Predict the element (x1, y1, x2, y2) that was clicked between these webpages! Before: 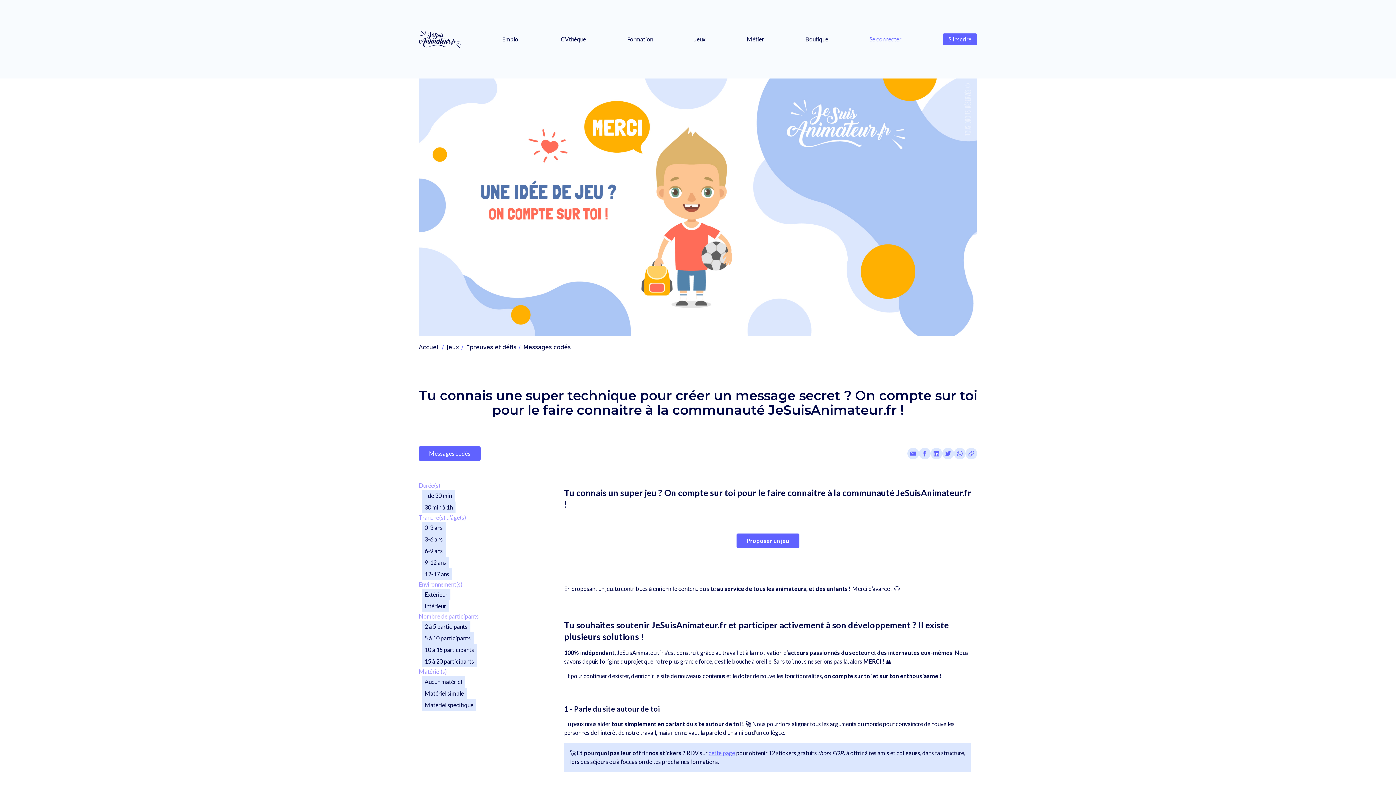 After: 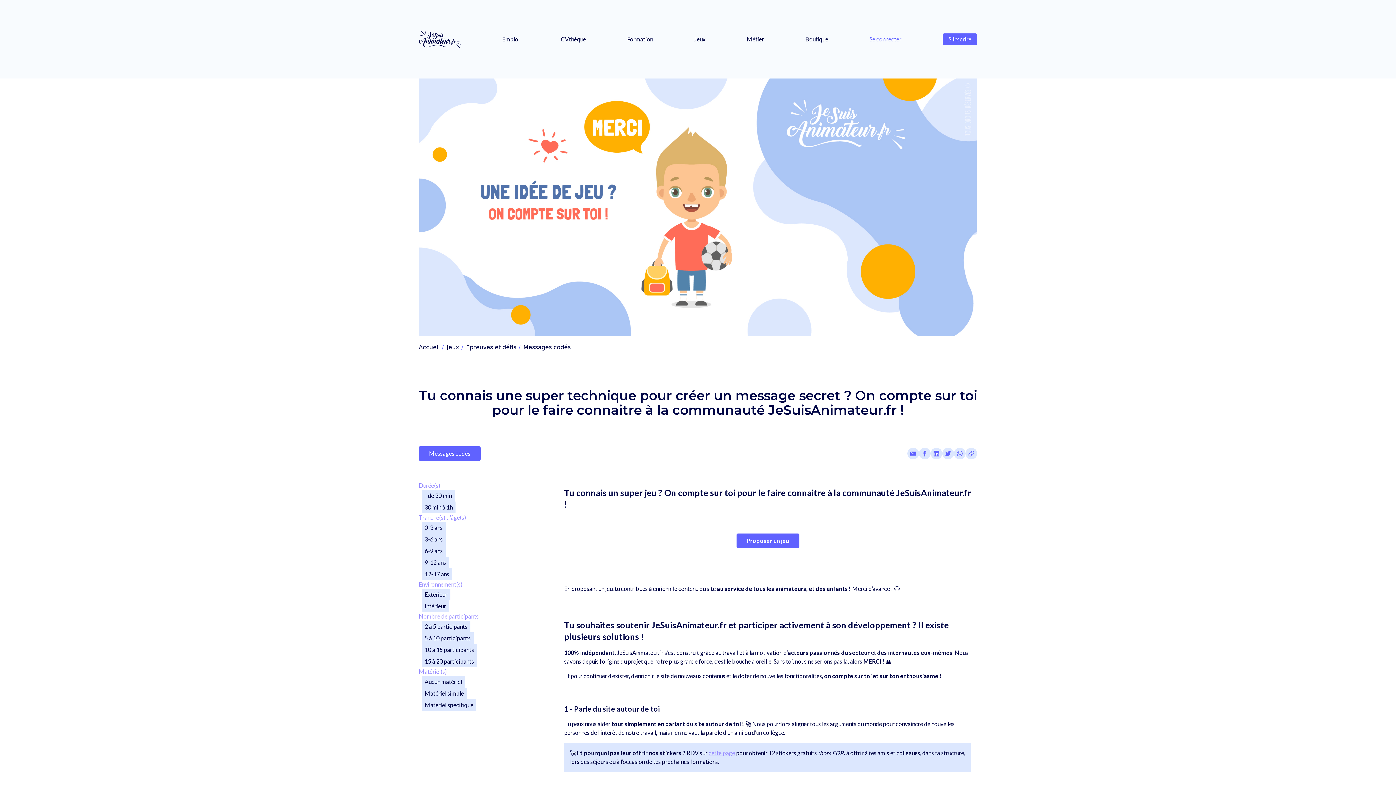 Action: bbox: (708, 749, 735, 756) label: cette page